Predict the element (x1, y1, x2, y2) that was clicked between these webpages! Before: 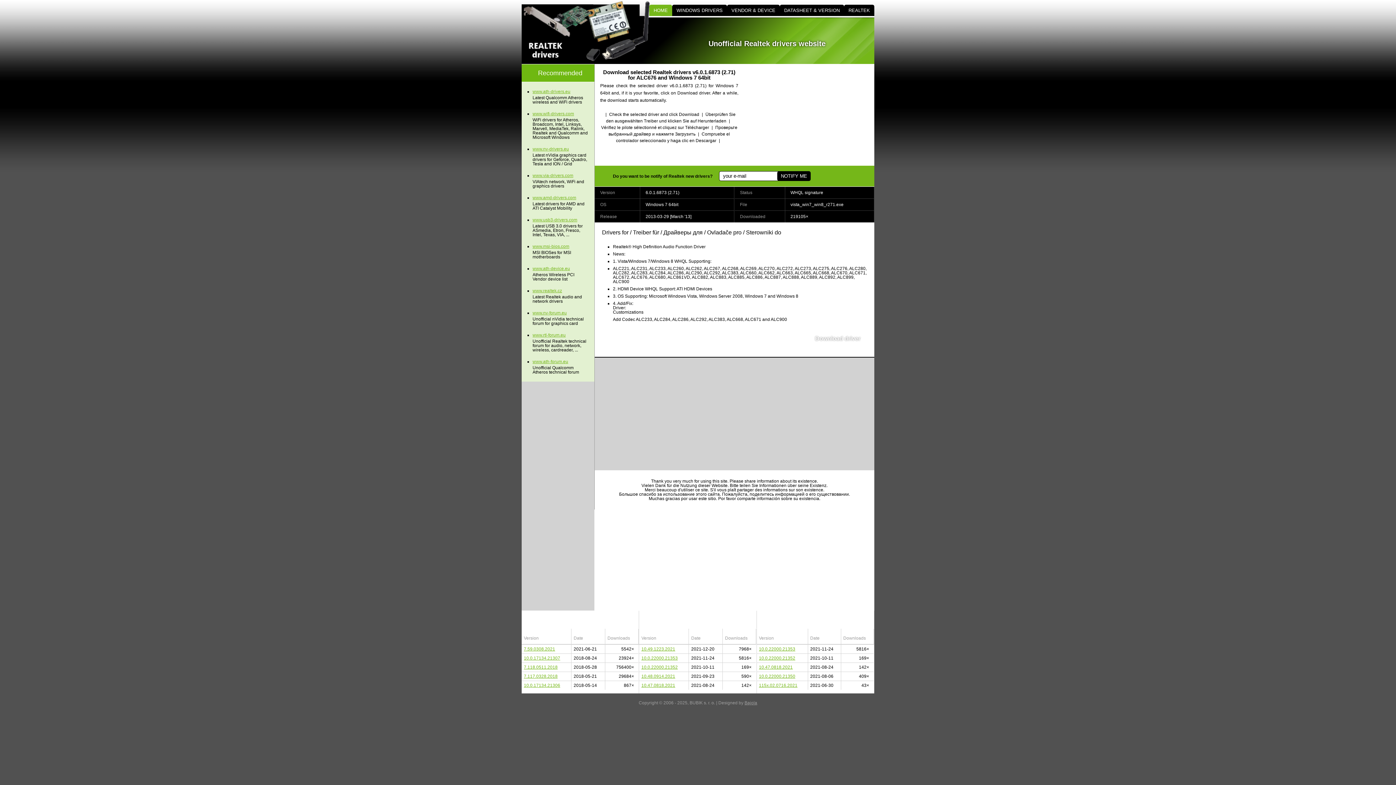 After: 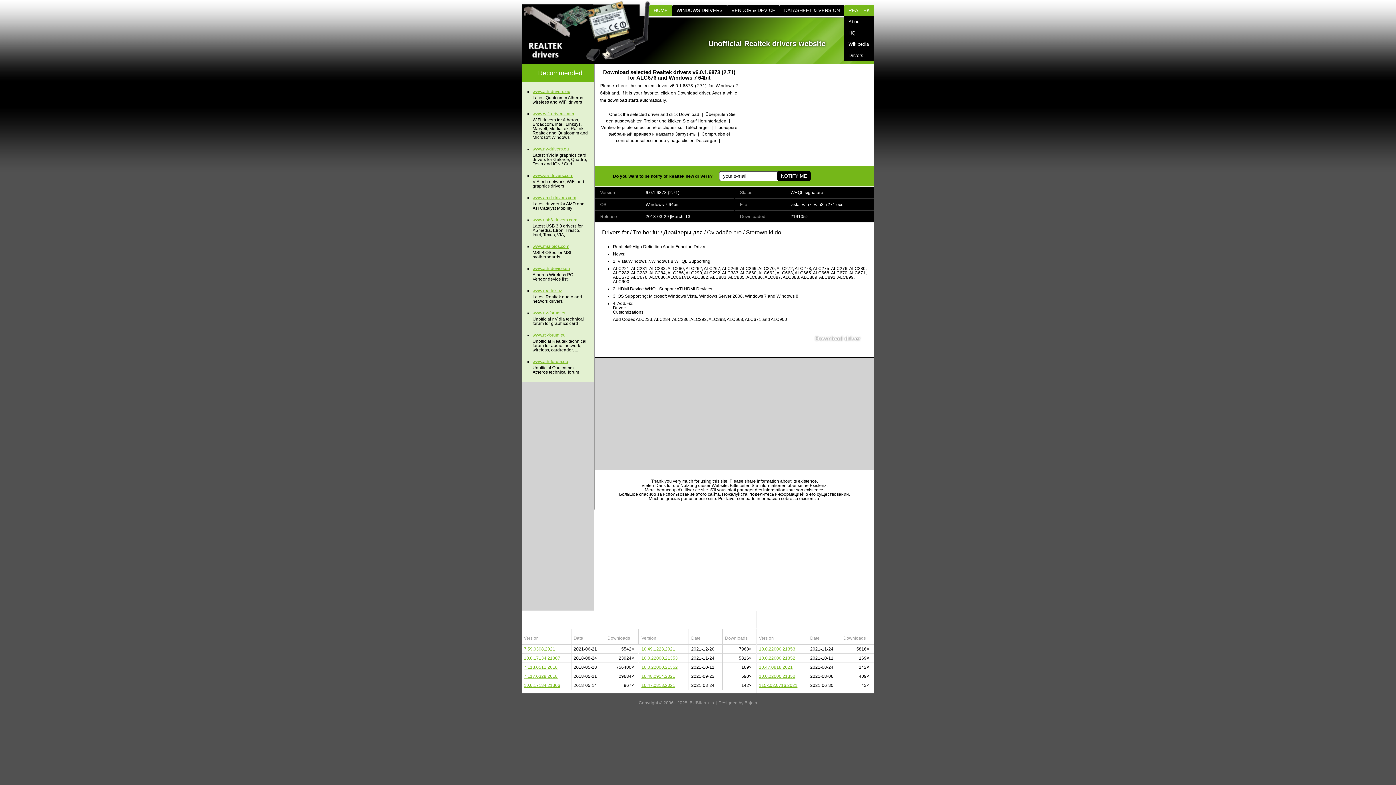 Action: bbox: (844, 4, 874, 16) label: REALTEK